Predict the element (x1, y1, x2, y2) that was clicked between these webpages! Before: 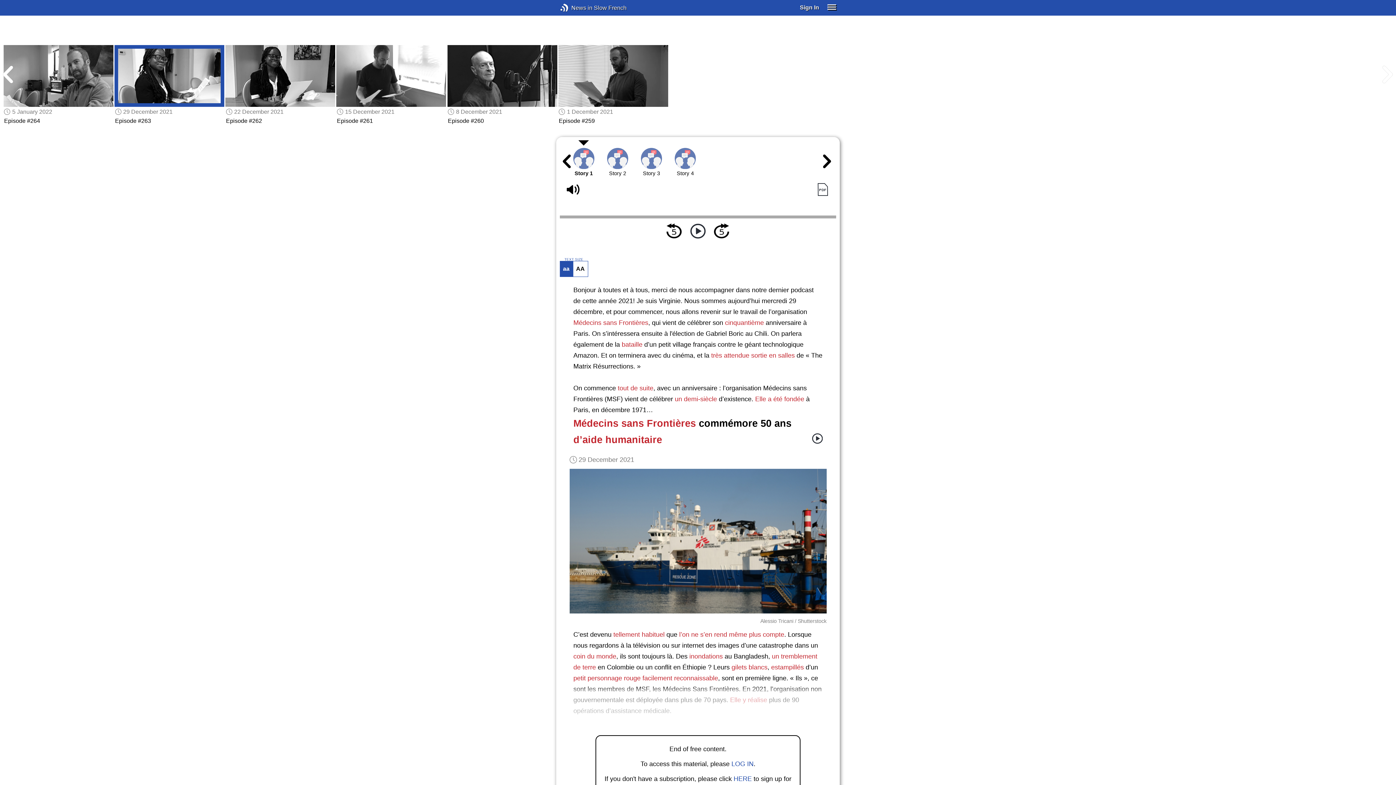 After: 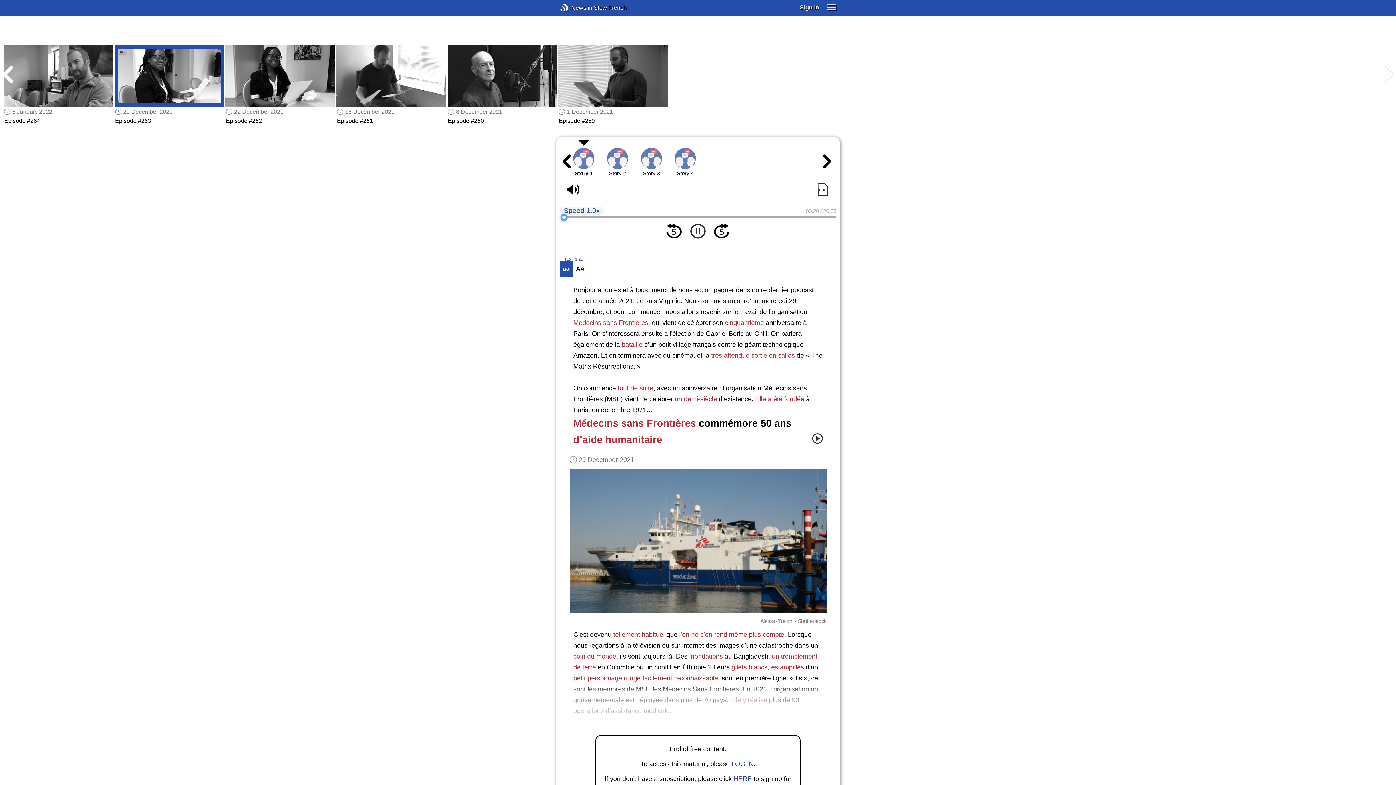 Action: bbox: (689, 223, 706, 239)